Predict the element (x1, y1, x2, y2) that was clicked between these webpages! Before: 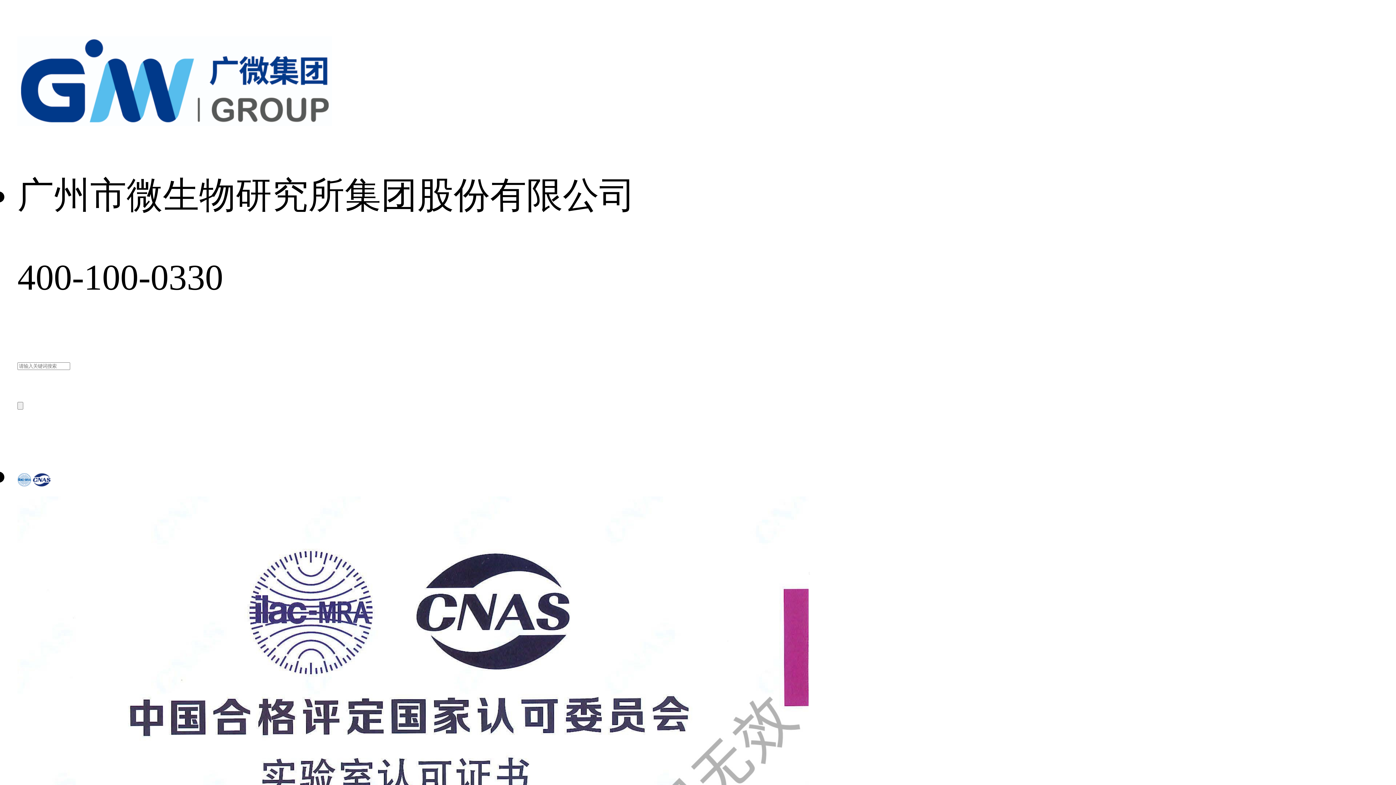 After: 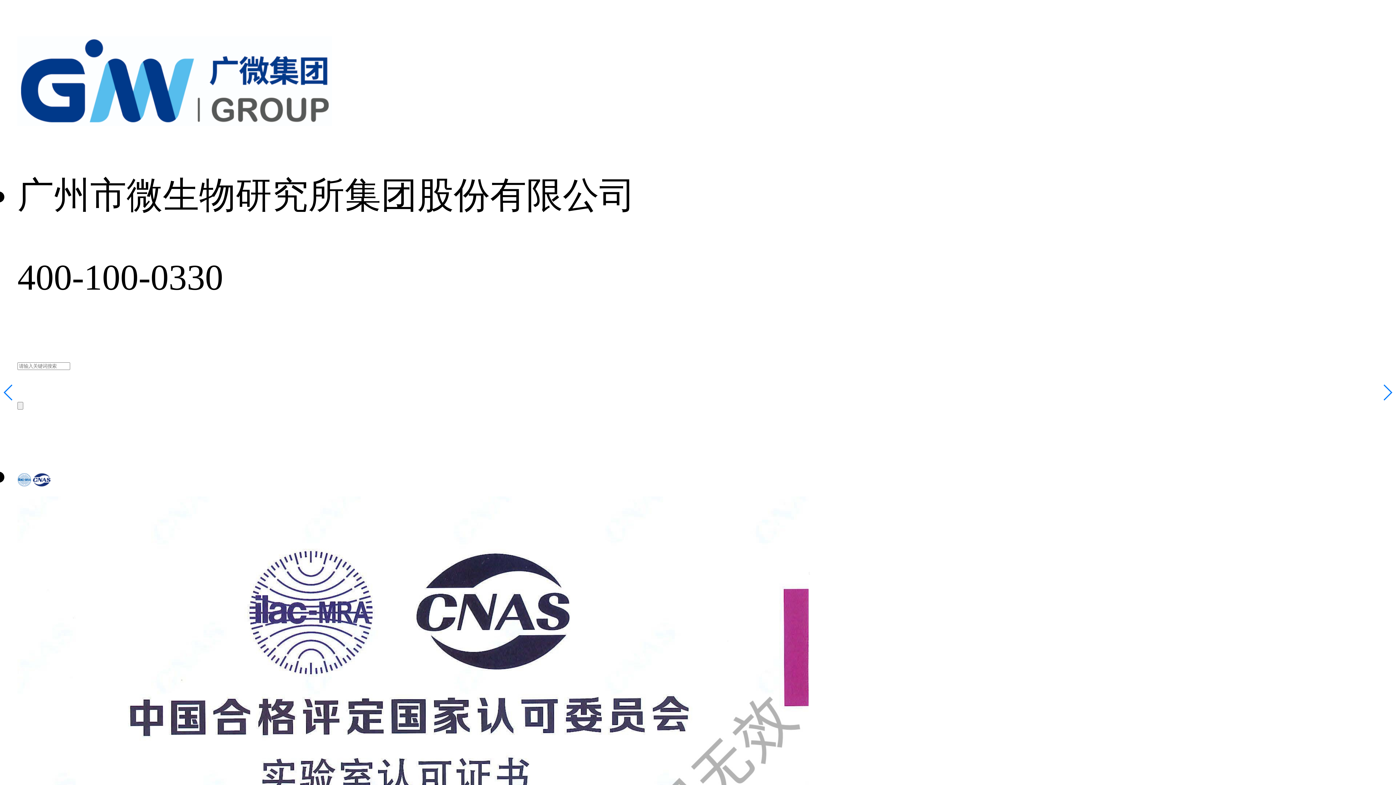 Action: bbox: (17, 93, 332, 134)